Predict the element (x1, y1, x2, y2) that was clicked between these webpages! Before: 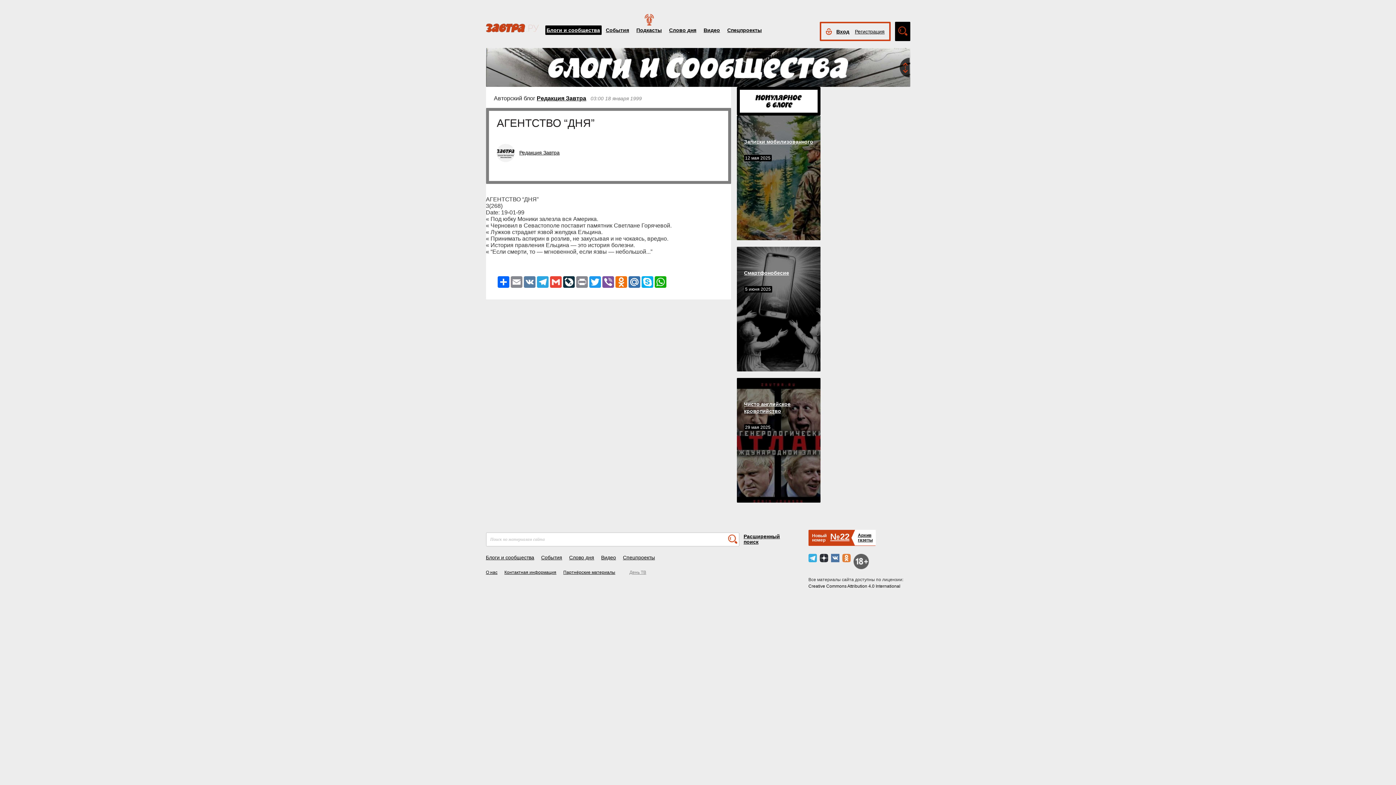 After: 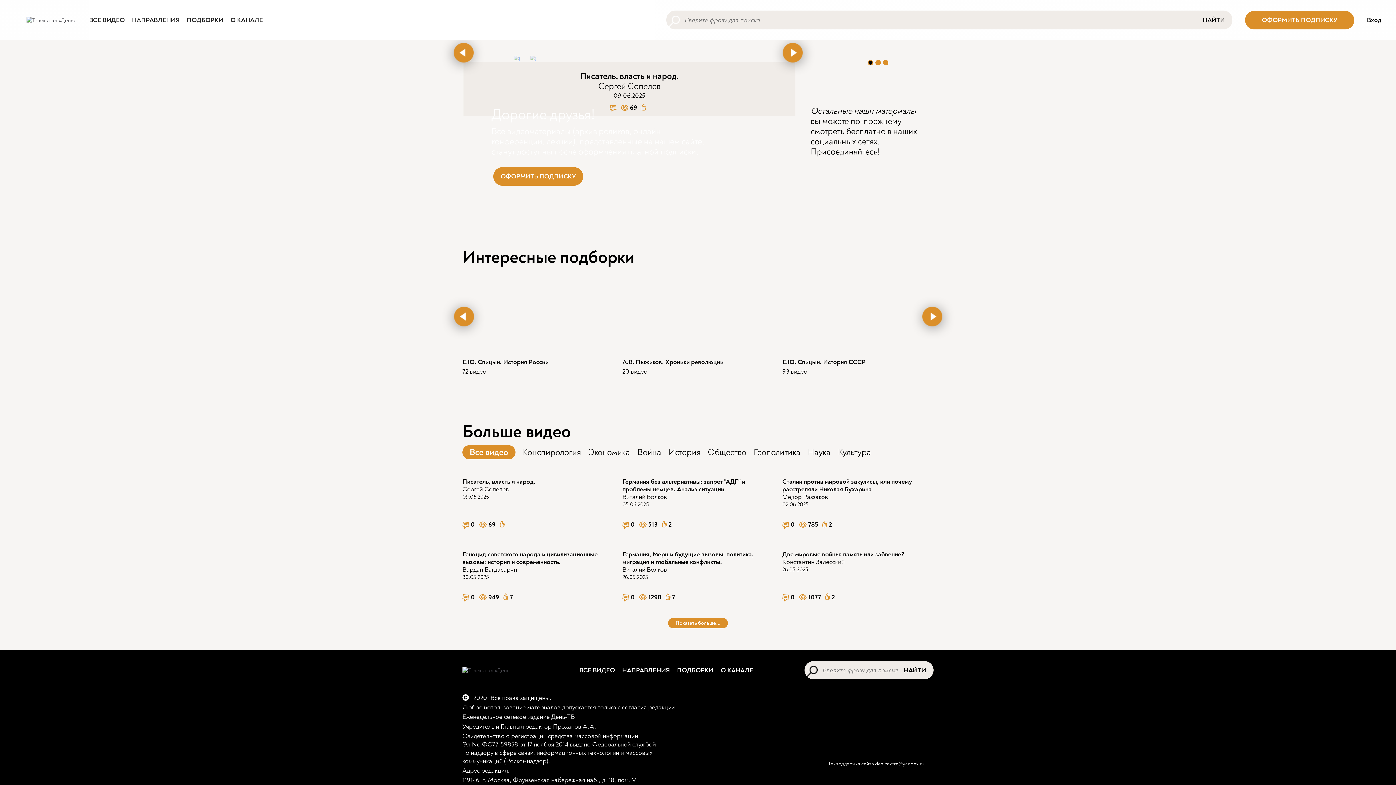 Action: bbox: (629, 570, 646, 575) label: День ТВ